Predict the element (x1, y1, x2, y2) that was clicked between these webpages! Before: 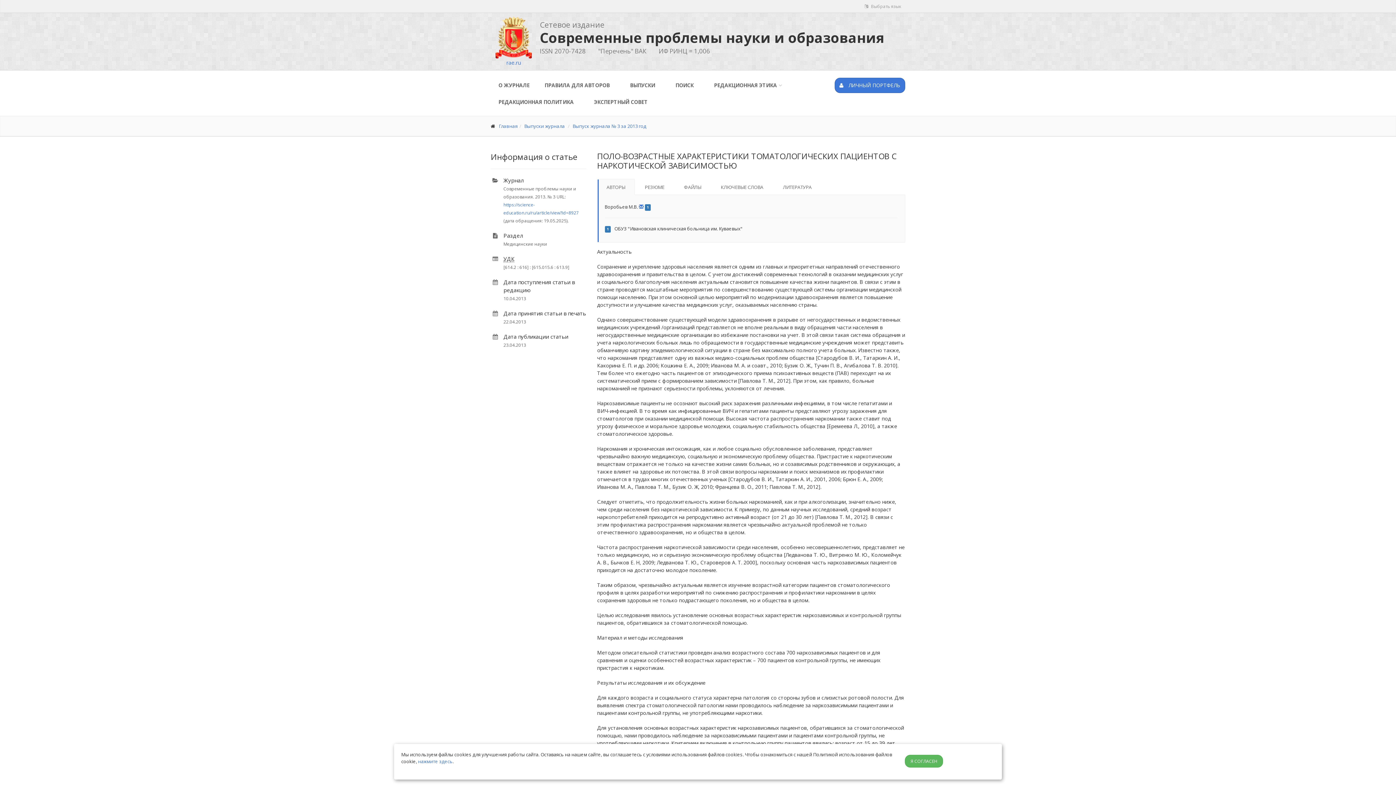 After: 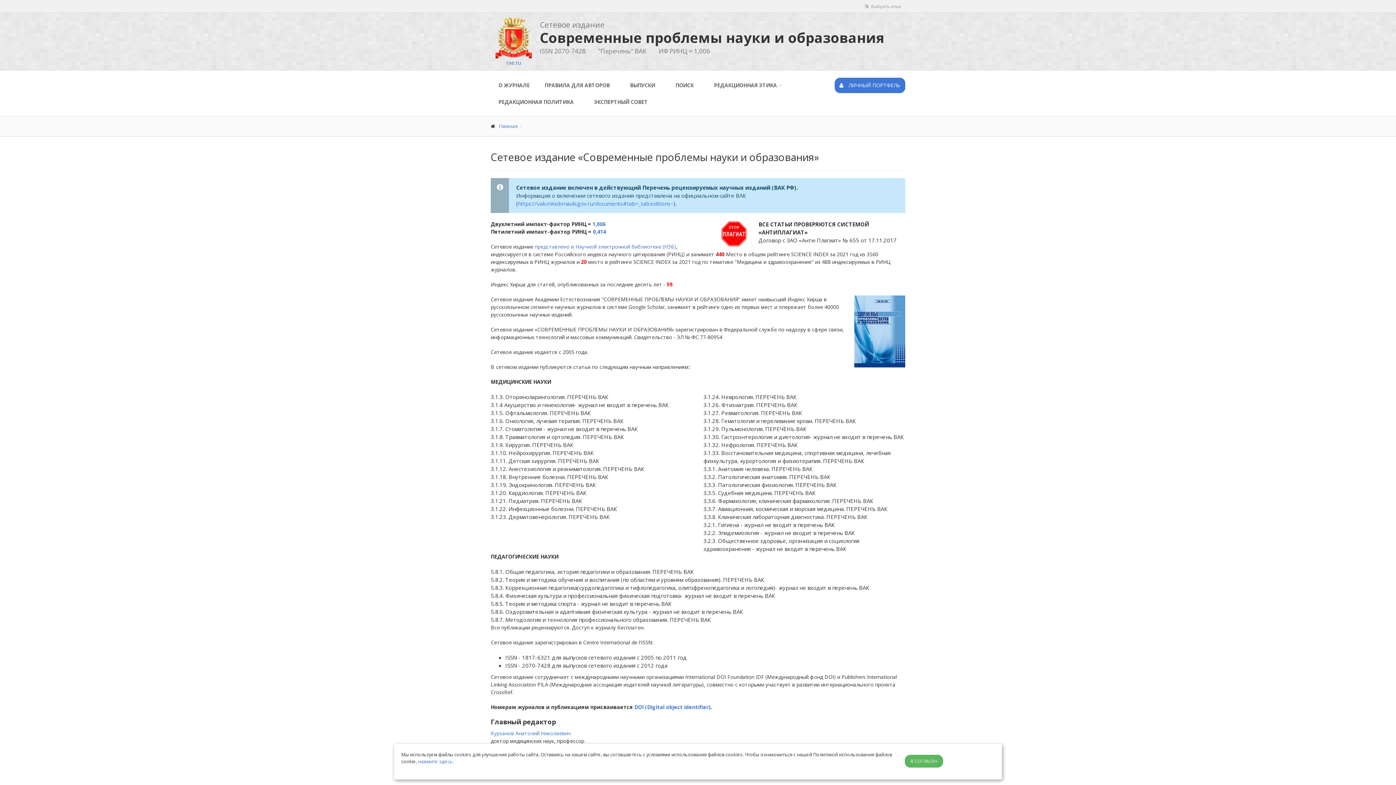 Action: label: Главная bbox: (498, 122, 517, 129)